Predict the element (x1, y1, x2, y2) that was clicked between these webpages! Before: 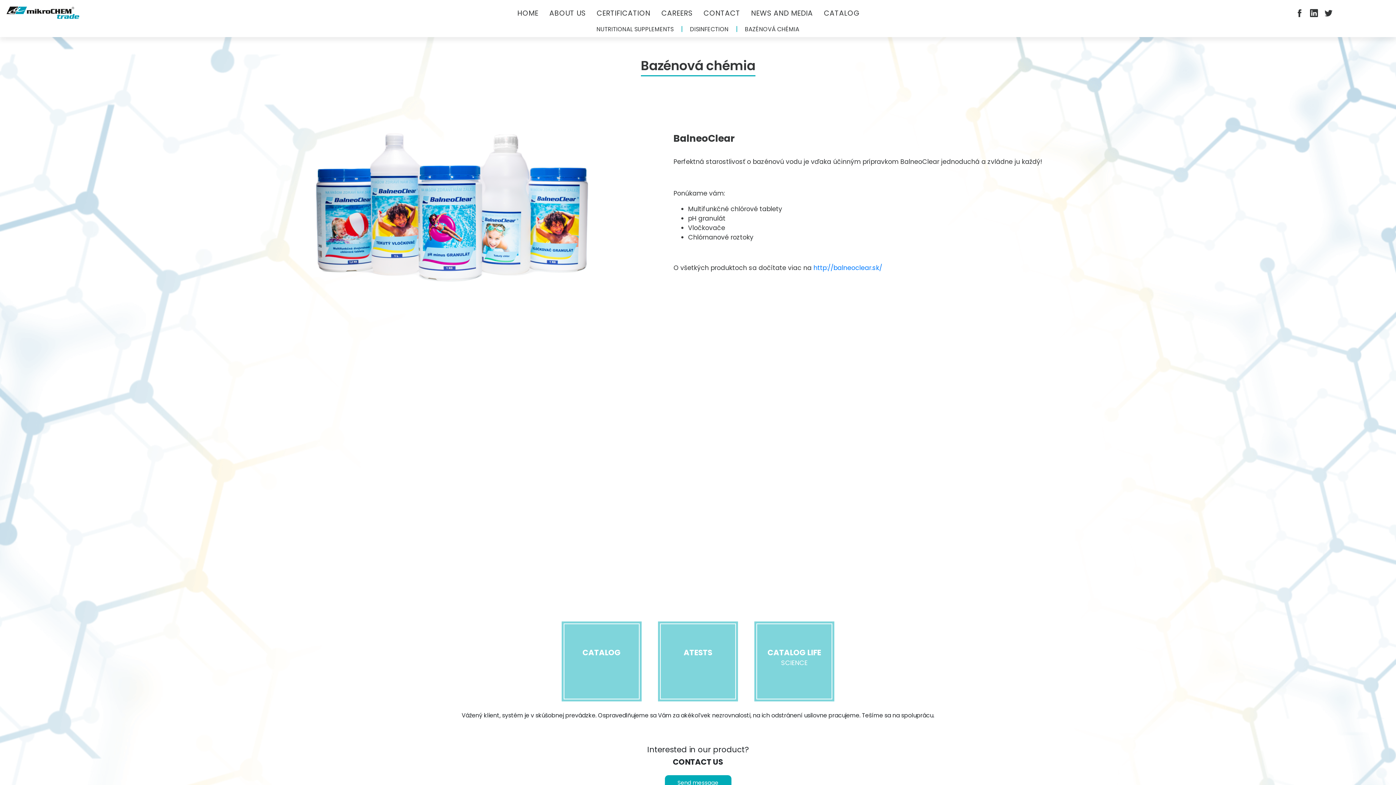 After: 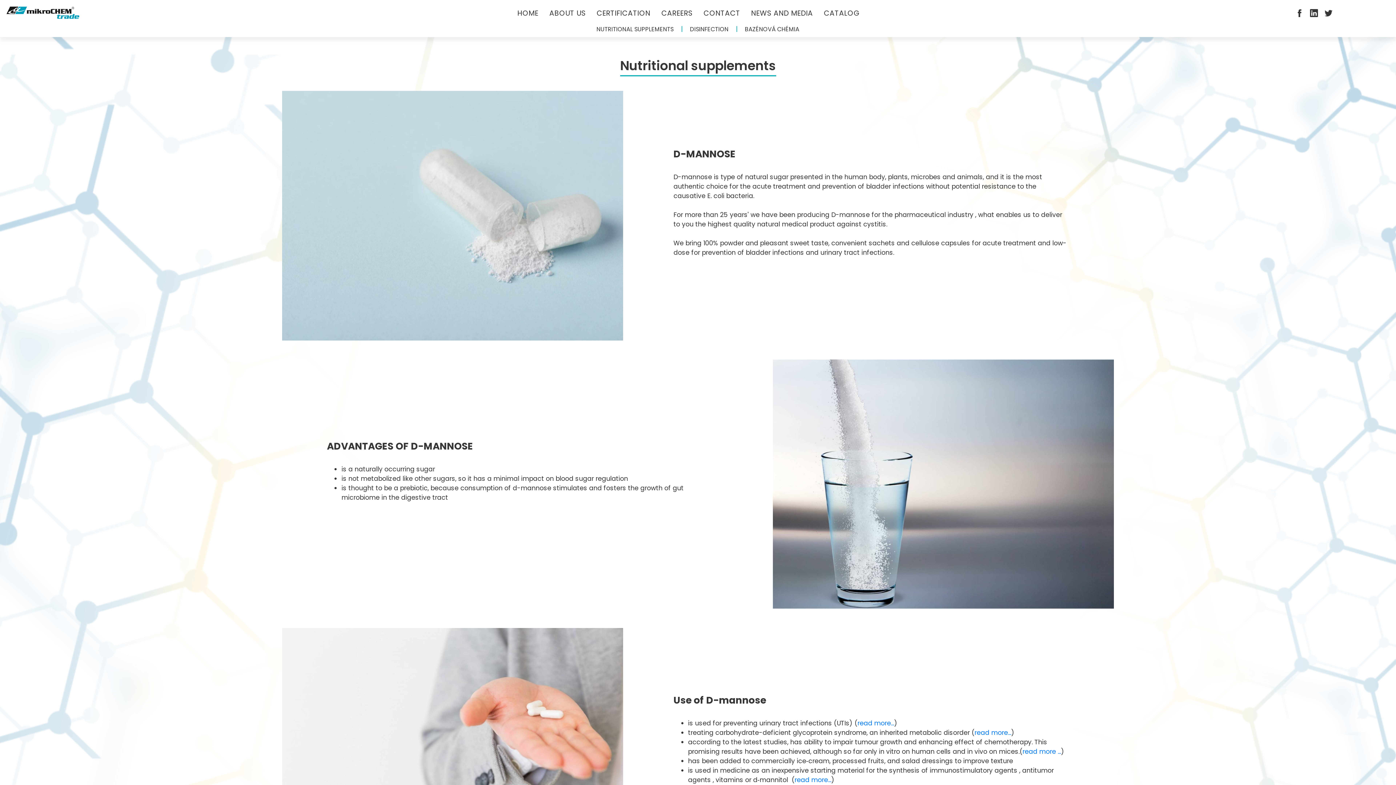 Action: label: NUTRITIONAL SUPPLEMENTS bbox: (596, 23, 673, 34)